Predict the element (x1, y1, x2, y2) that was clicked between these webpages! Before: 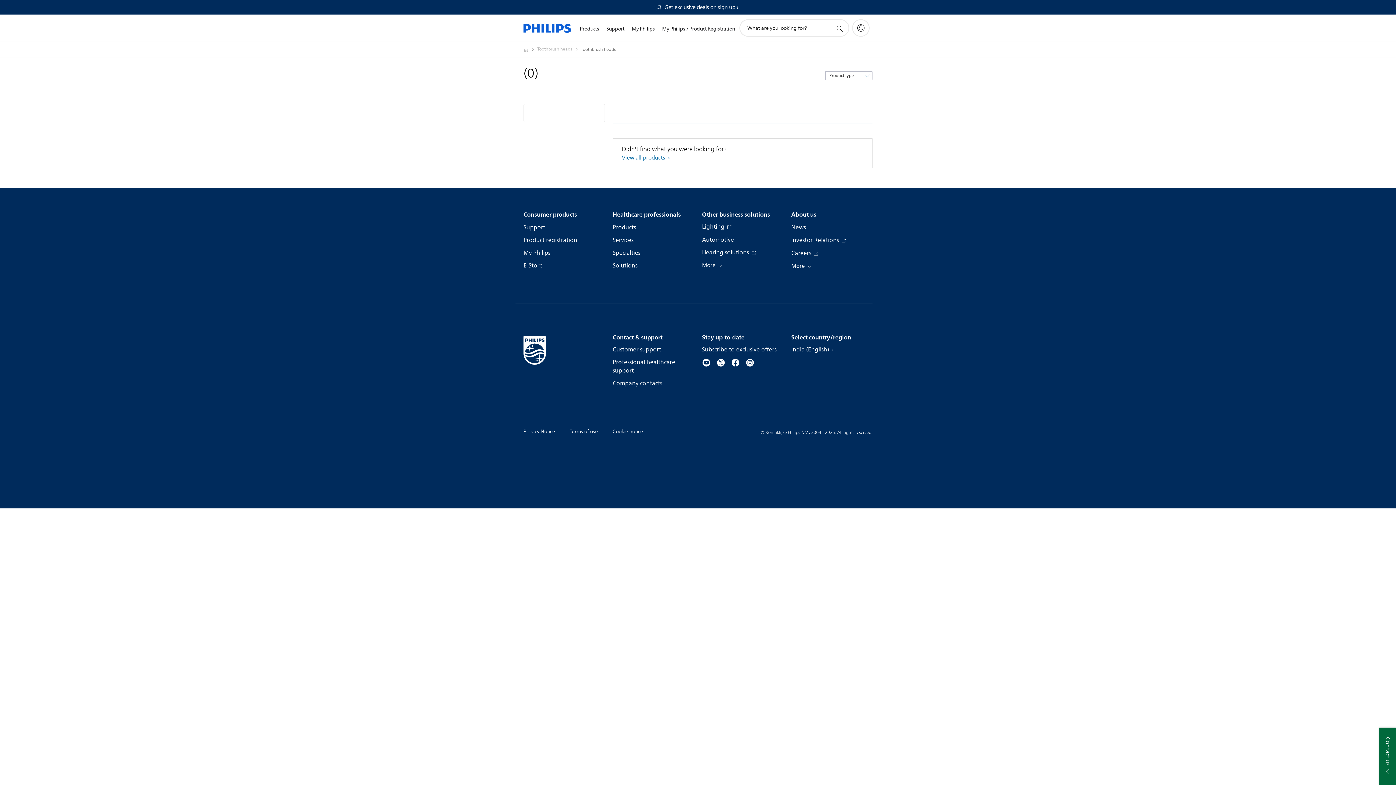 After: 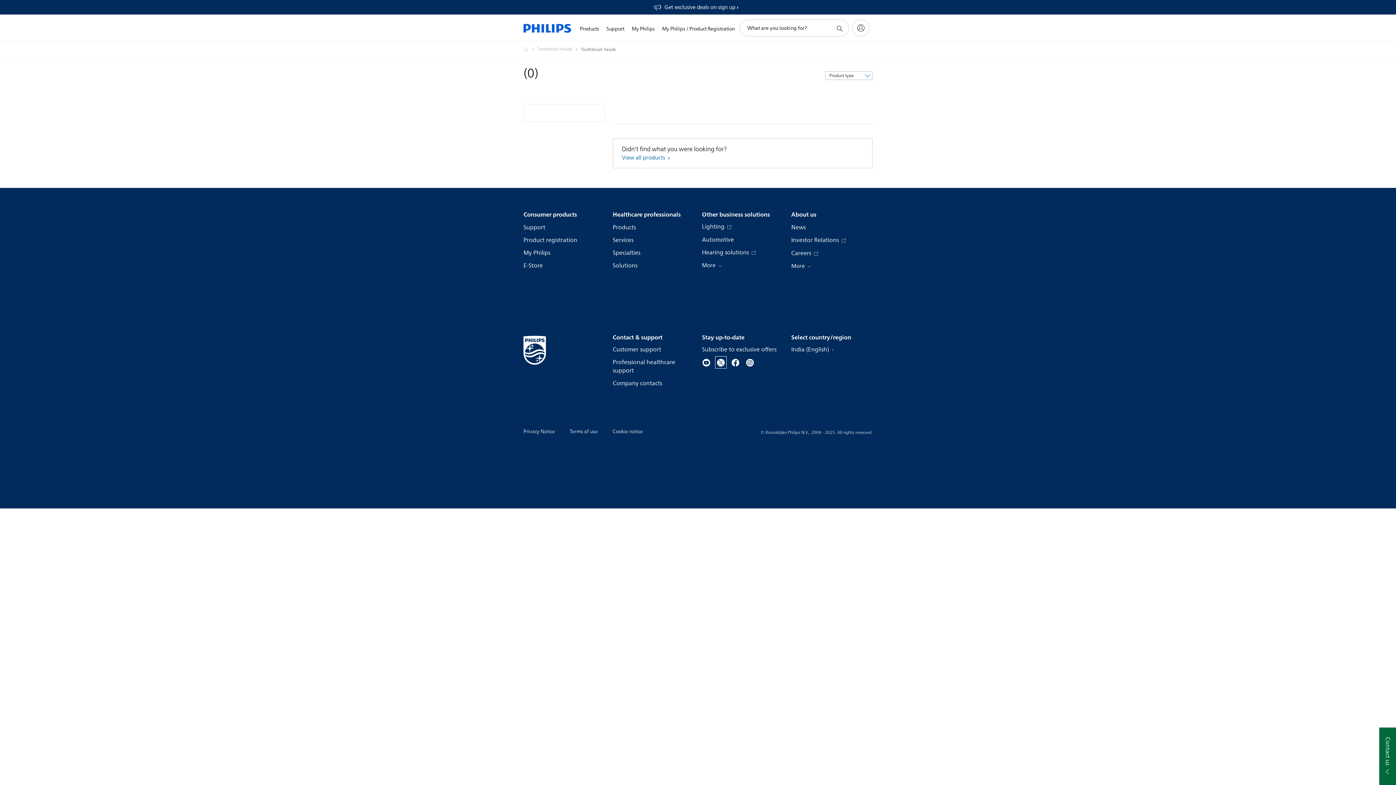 Action: bbox: (716, 357, 725, 366)